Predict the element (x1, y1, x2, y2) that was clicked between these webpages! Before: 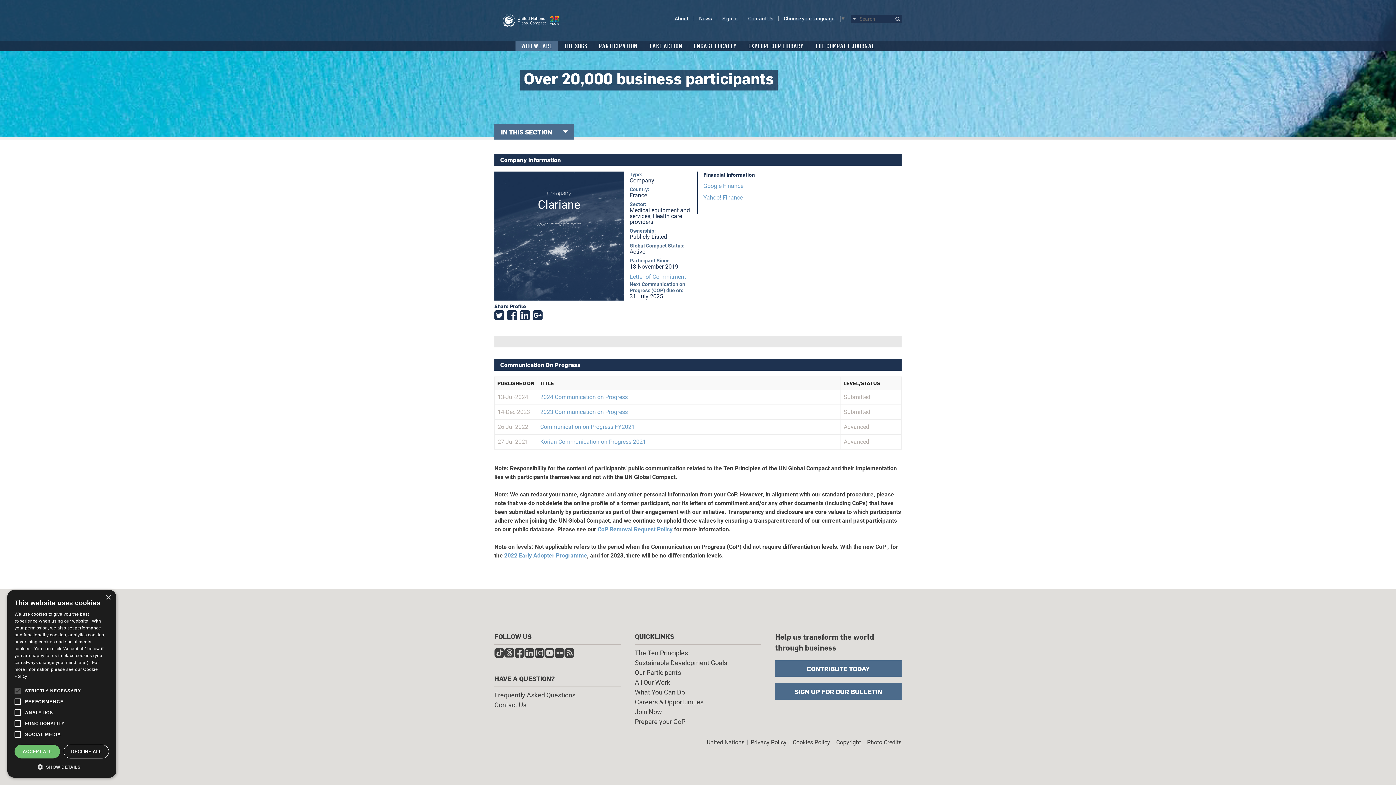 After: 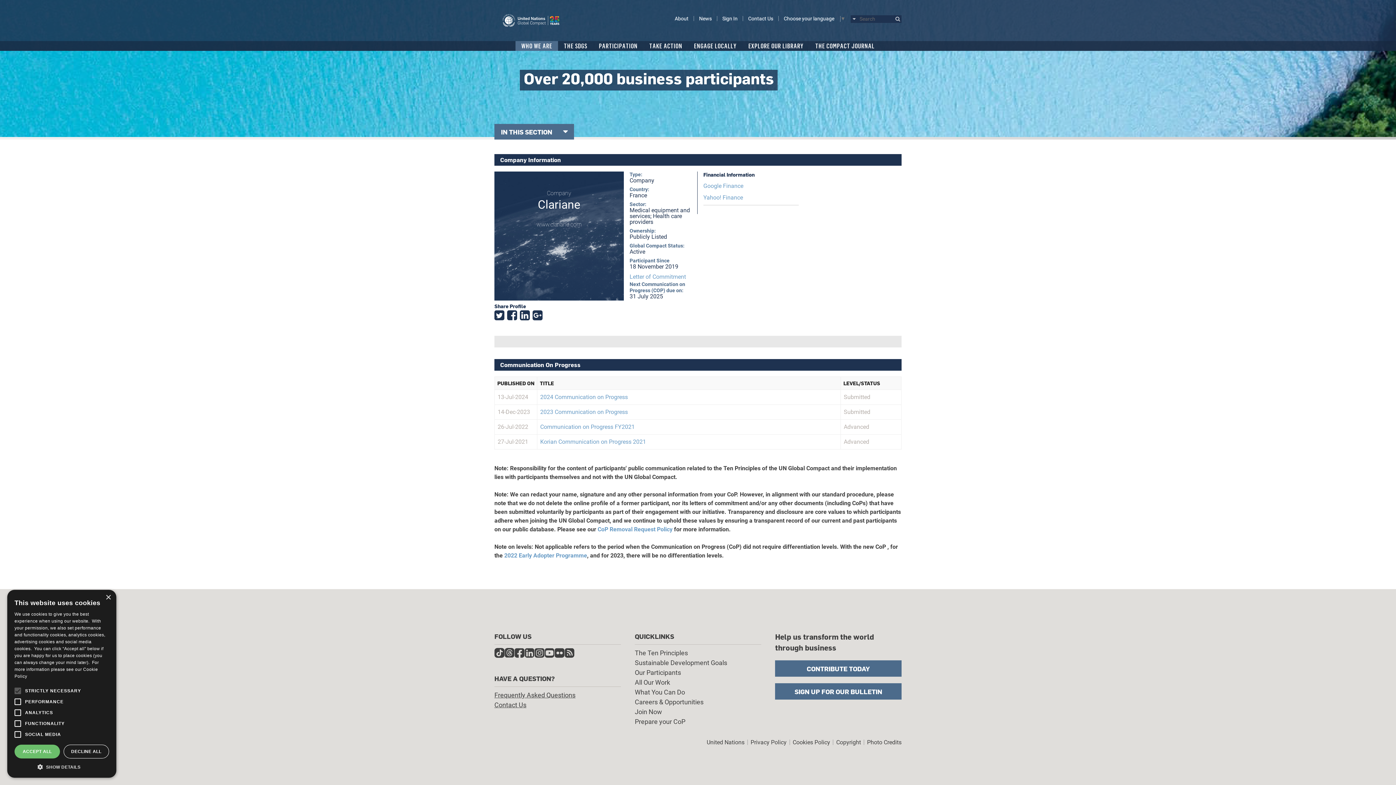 Action: bbox: (520, 308, 532, 322) label:  